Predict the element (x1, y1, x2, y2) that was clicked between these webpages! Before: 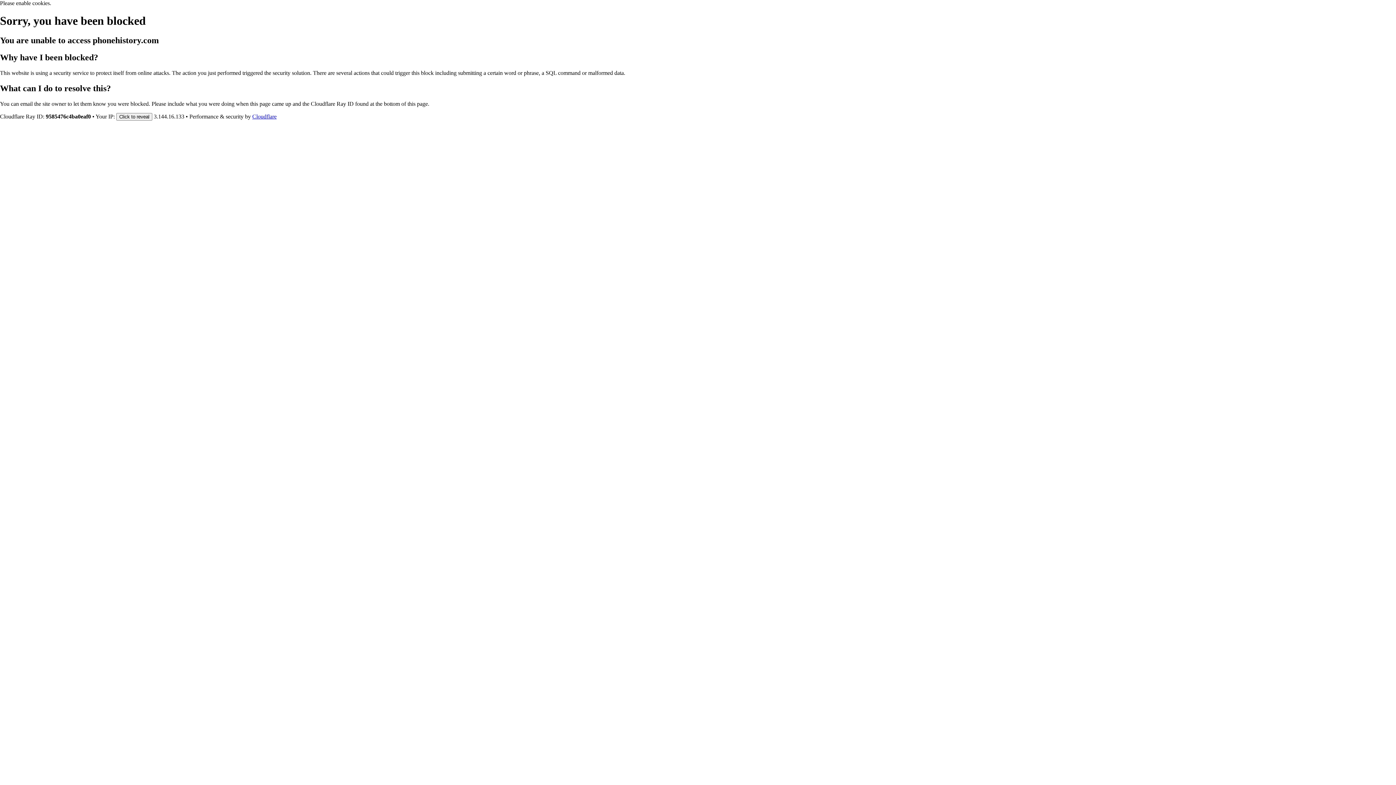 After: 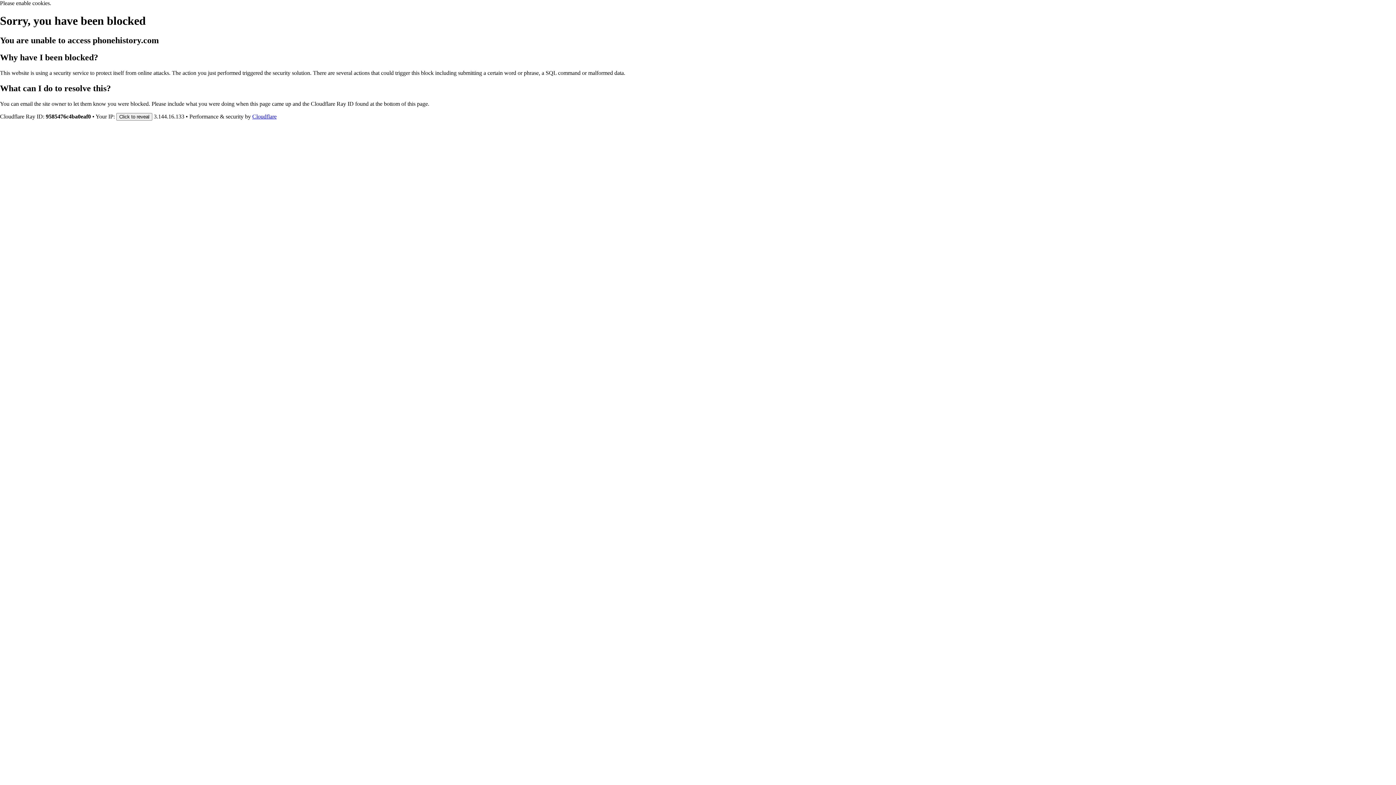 Action: label: Cloudflare bbox: (252, 113, 276, 119)